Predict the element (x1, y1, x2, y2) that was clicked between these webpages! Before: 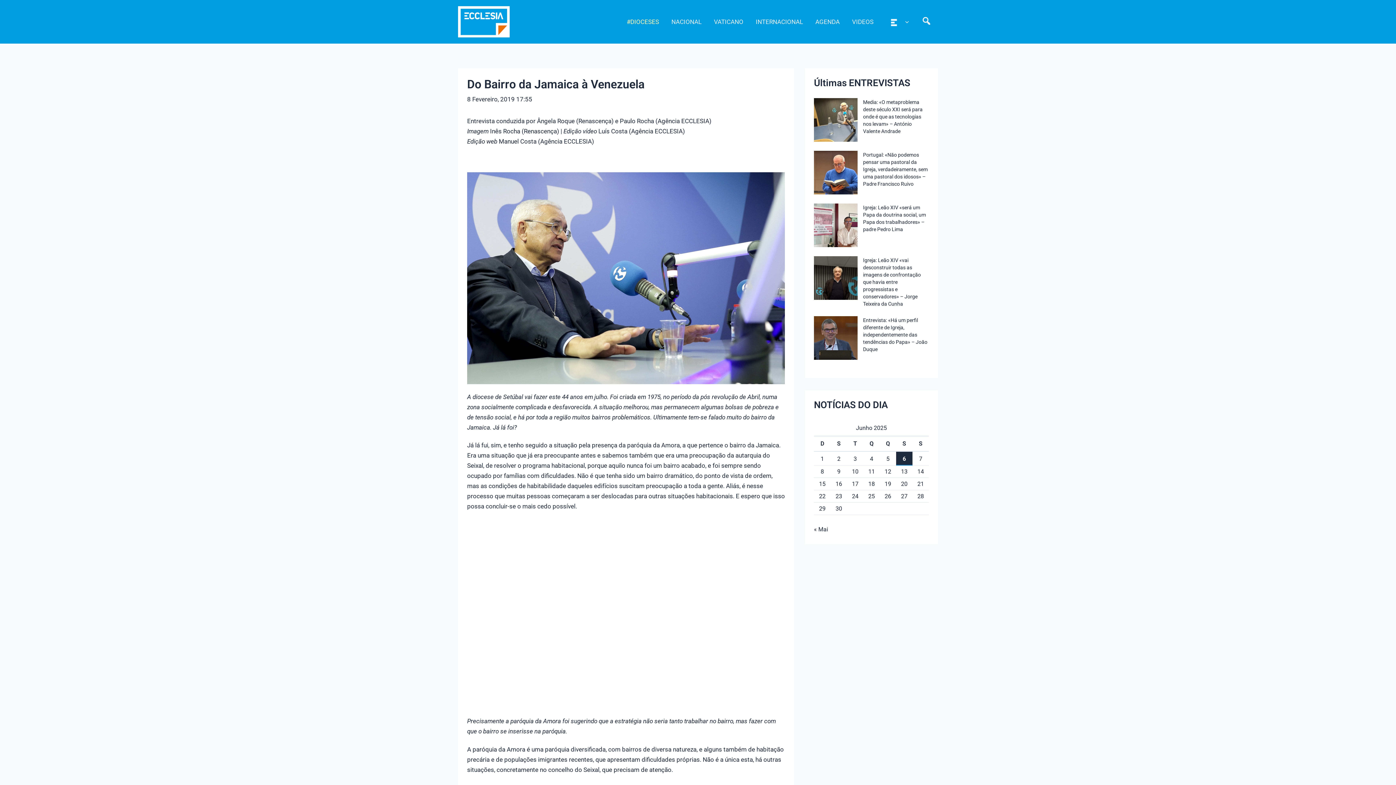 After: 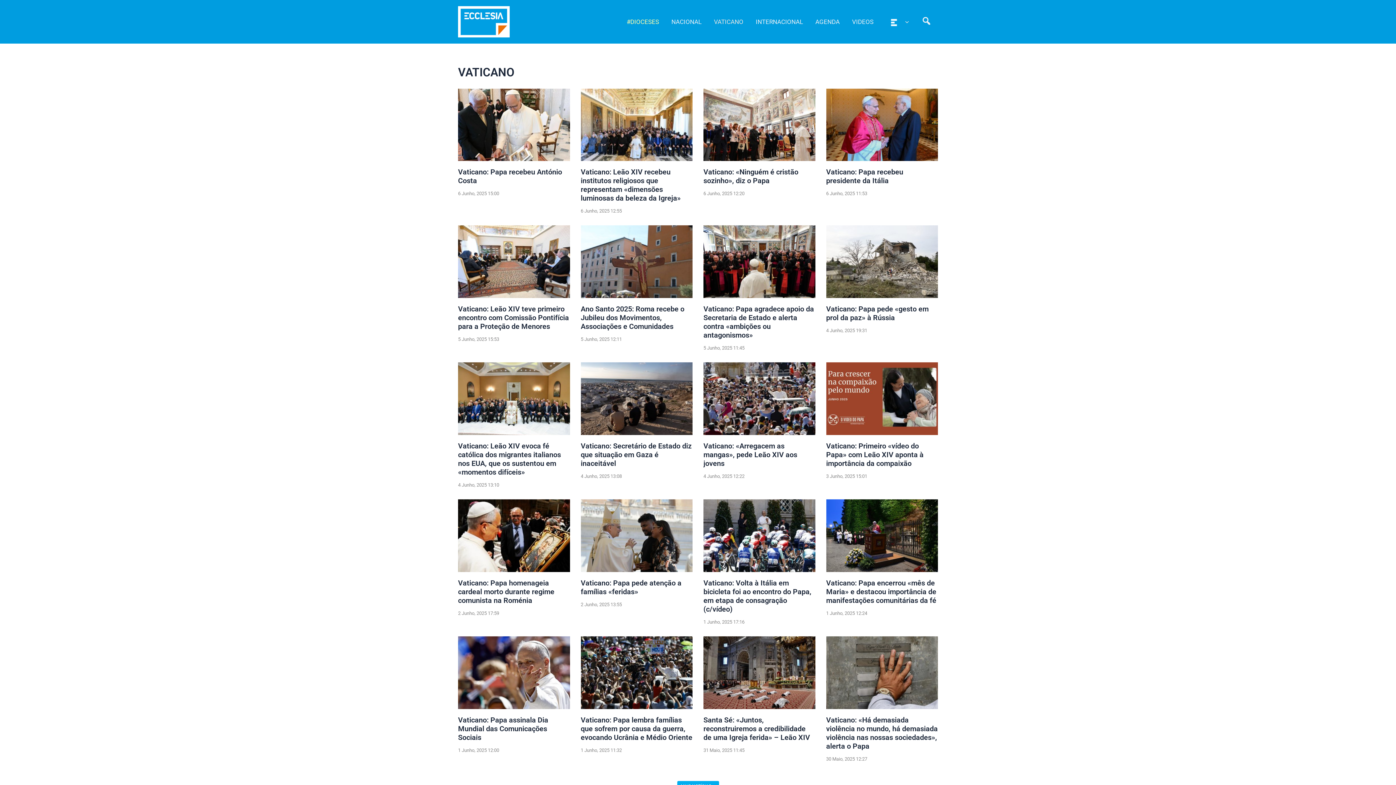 Action: bbox: (707, 12, 749, 30) label: VATICANO